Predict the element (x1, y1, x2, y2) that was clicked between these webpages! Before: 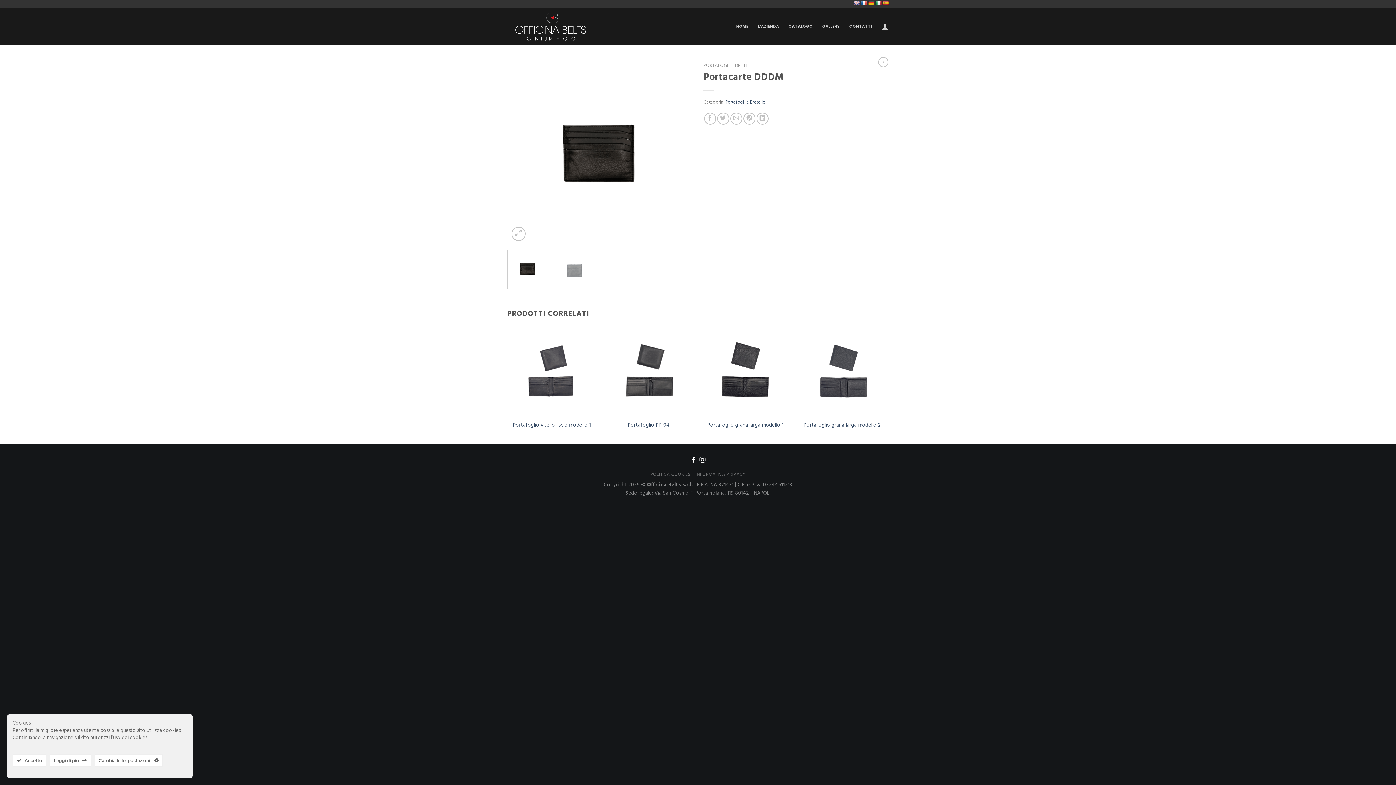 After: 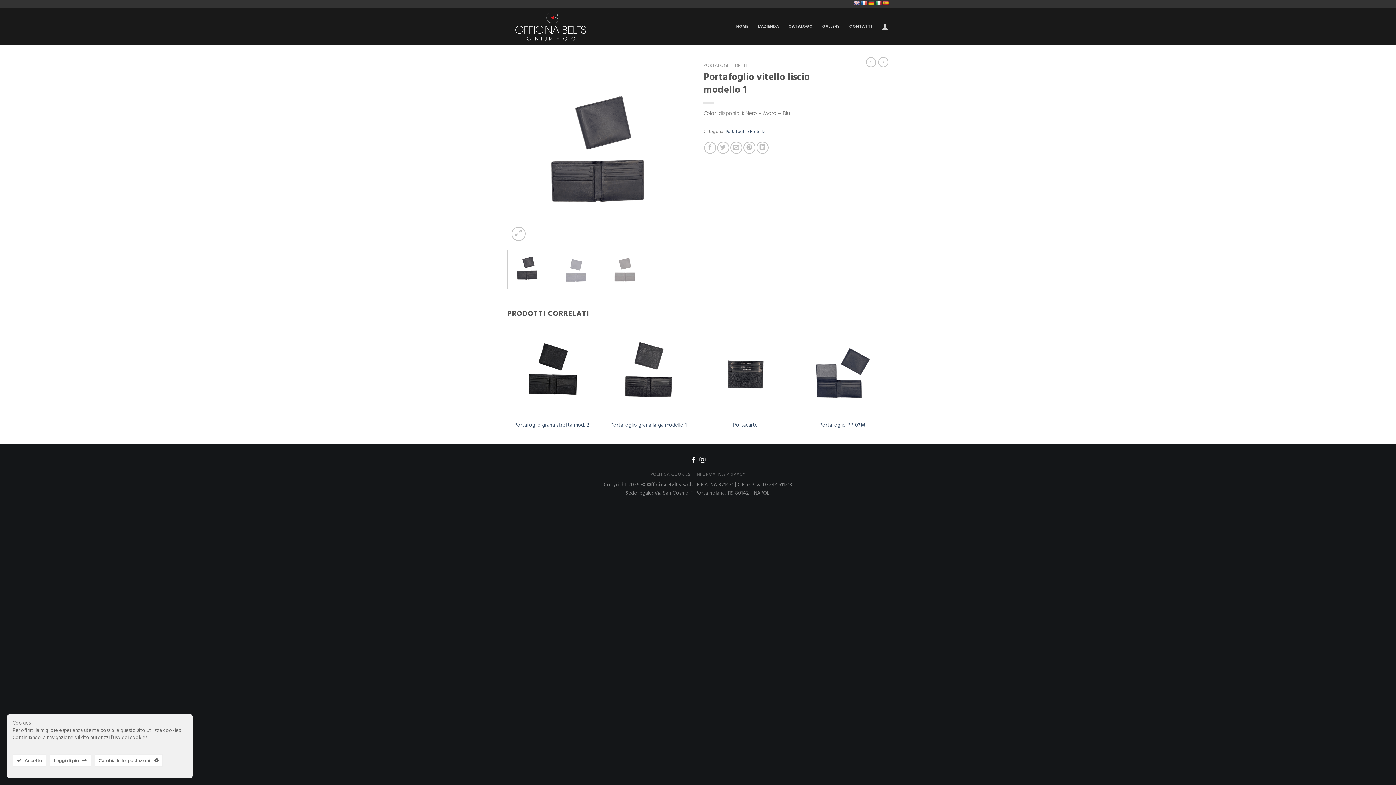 Action: label: [:it]Portafoglio vitello liscio modello 1[:en]Wallet Lamb mode 1[:] bbox: (507, 327, 596, 417)